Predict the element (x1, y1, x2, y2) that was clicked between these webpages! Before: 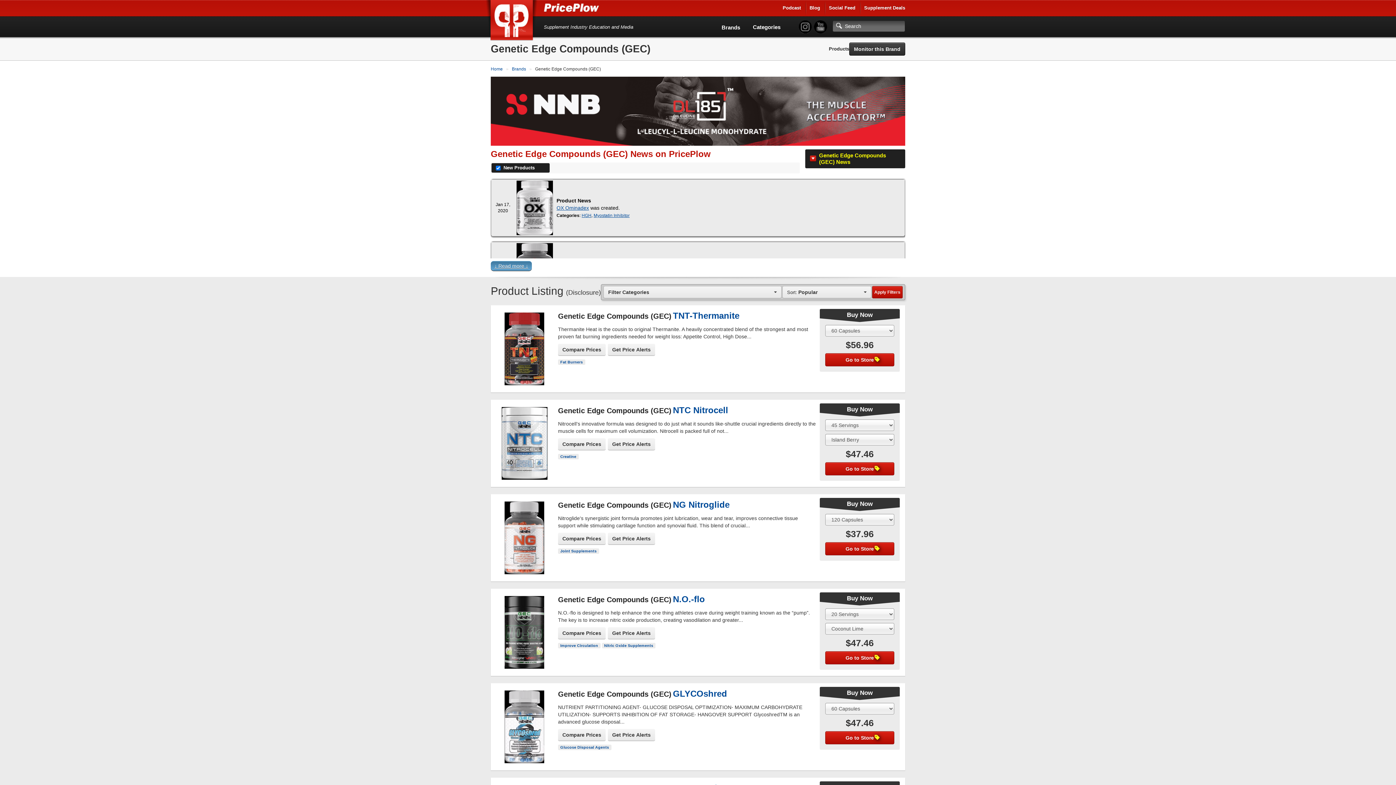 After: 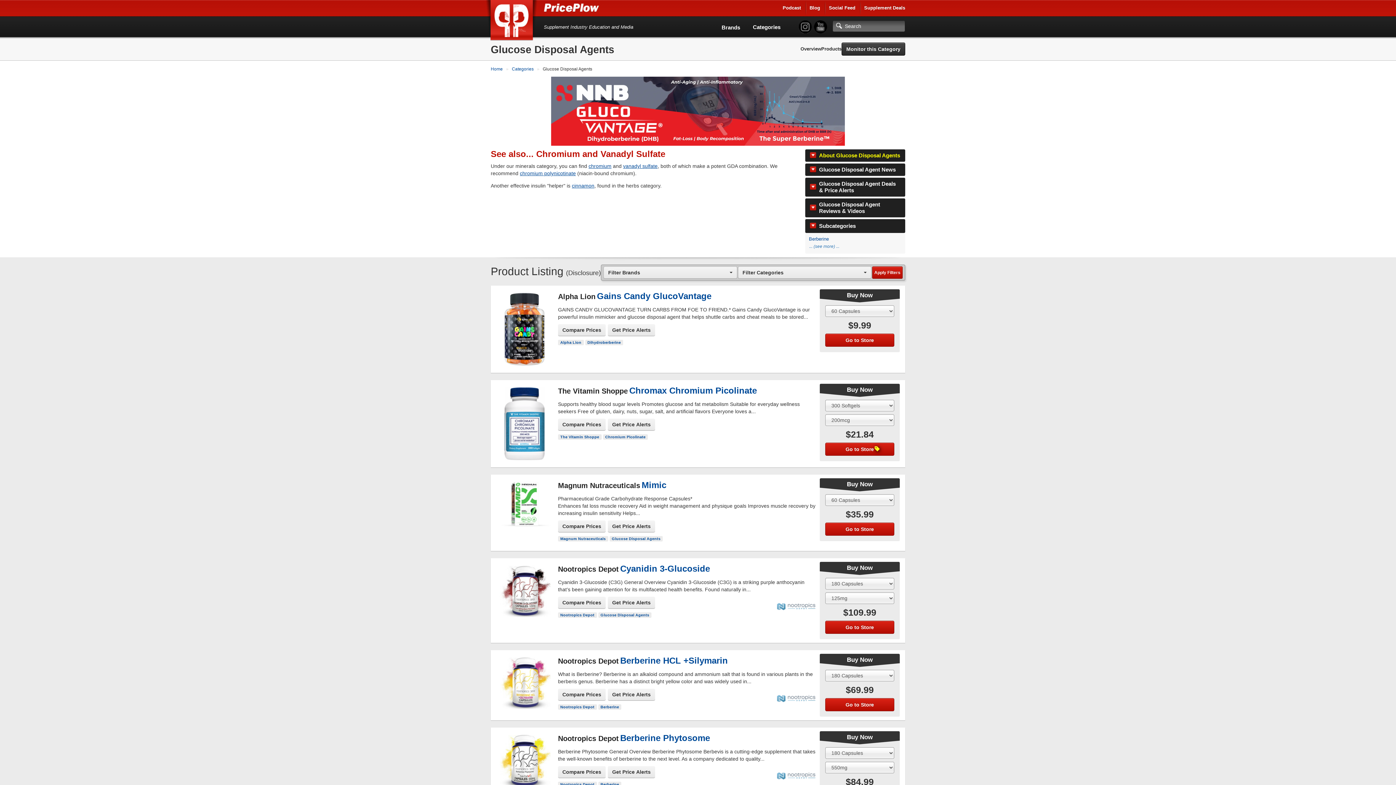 Action: bbox: (560, 745, 609, 749) label: Glucose Disposal Agents